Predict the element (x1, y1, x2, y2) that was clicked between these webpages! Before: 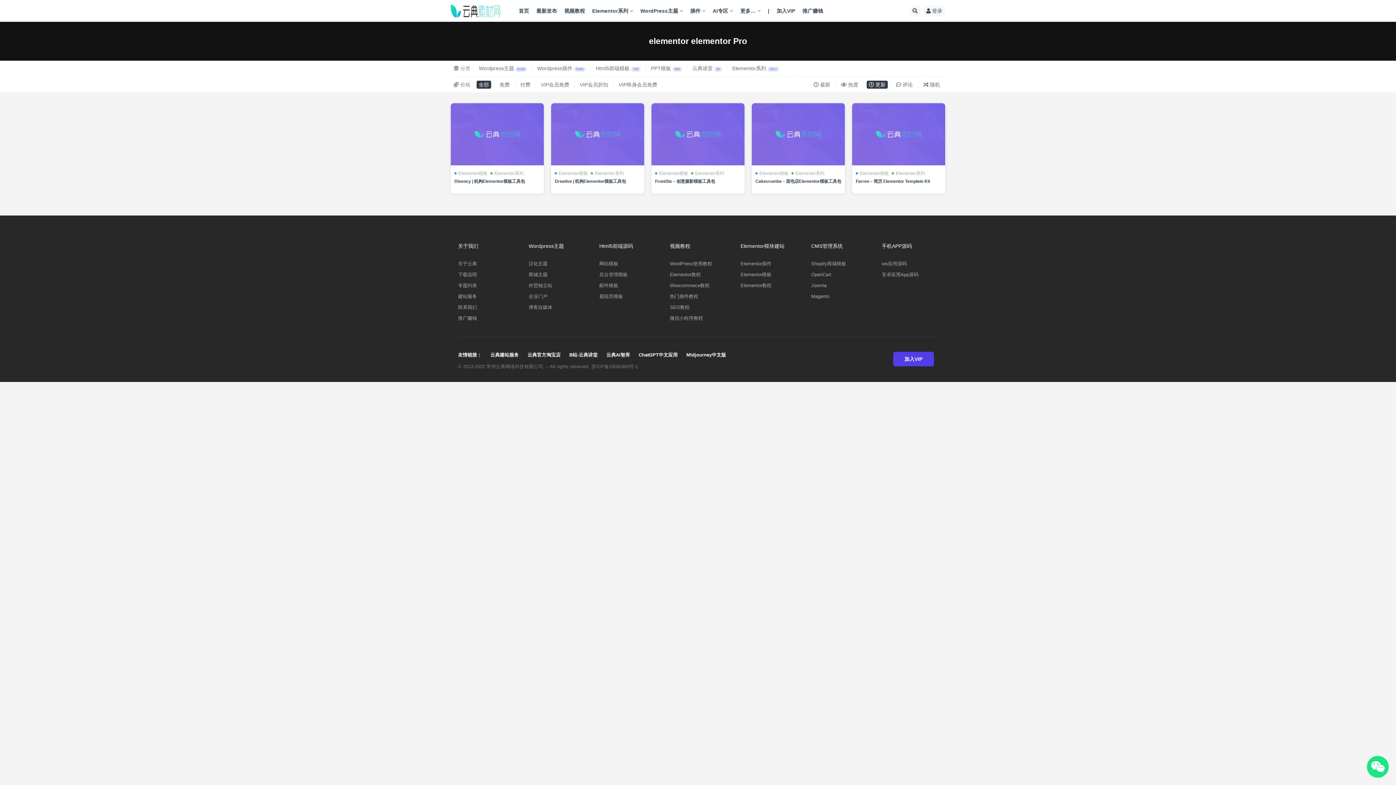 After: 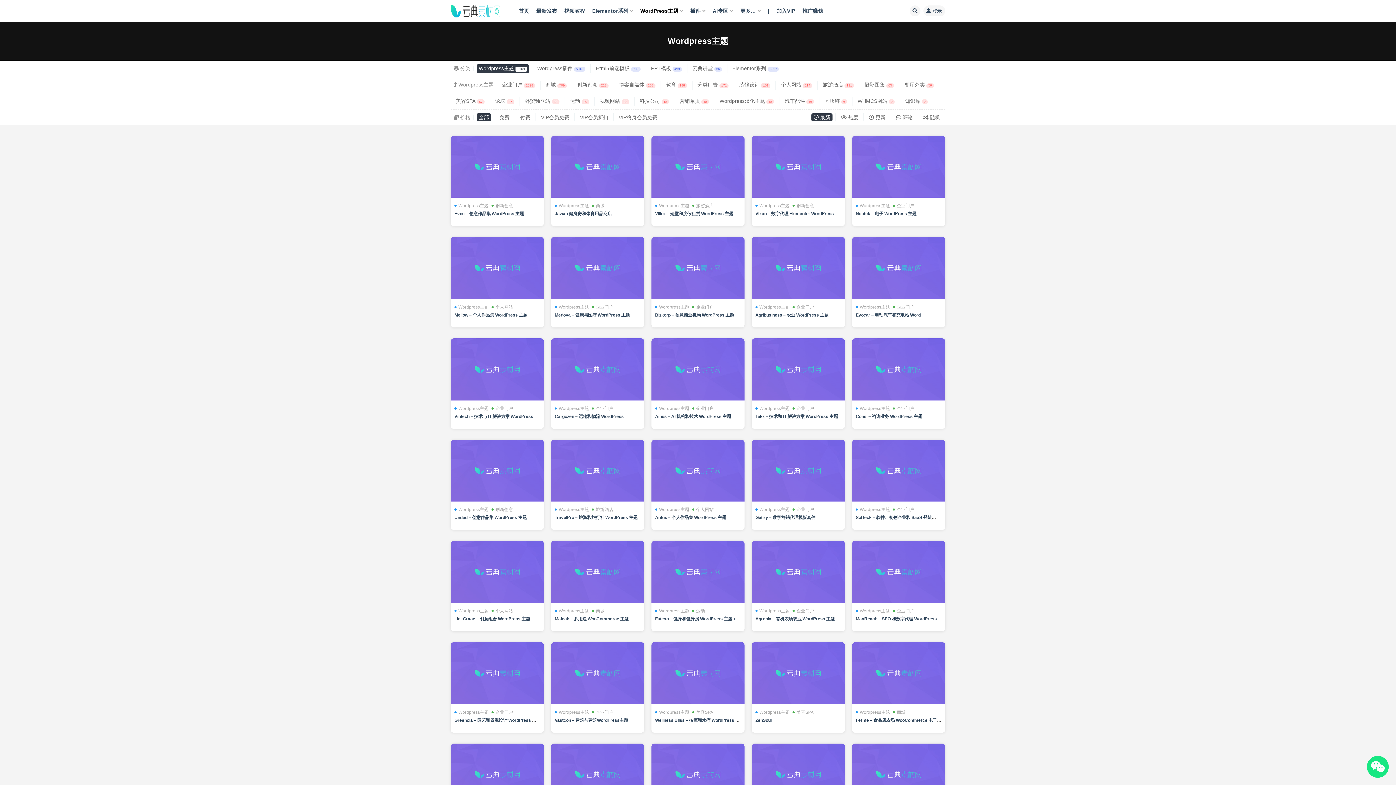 Action: bbox: (476, 64, 529, 73) label: Wordpress主题6169